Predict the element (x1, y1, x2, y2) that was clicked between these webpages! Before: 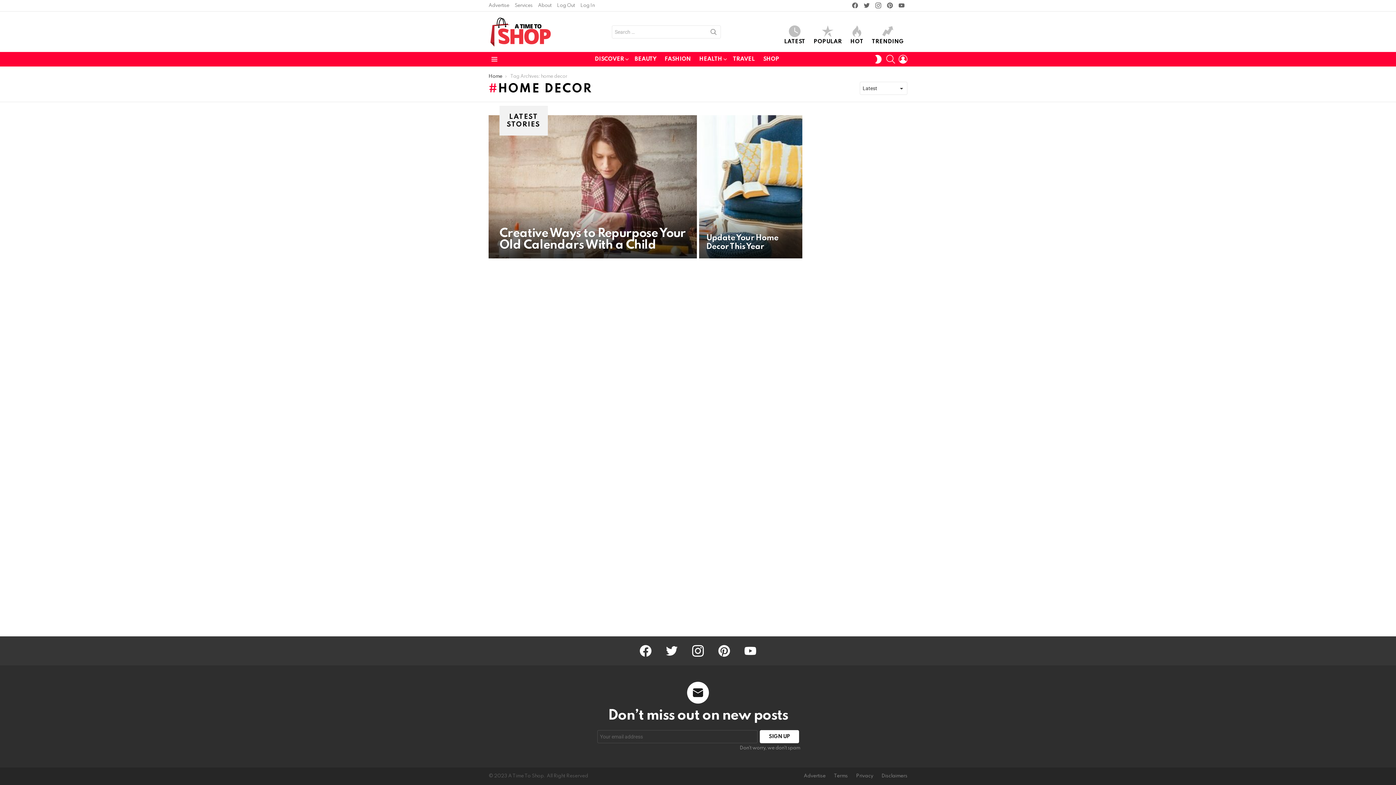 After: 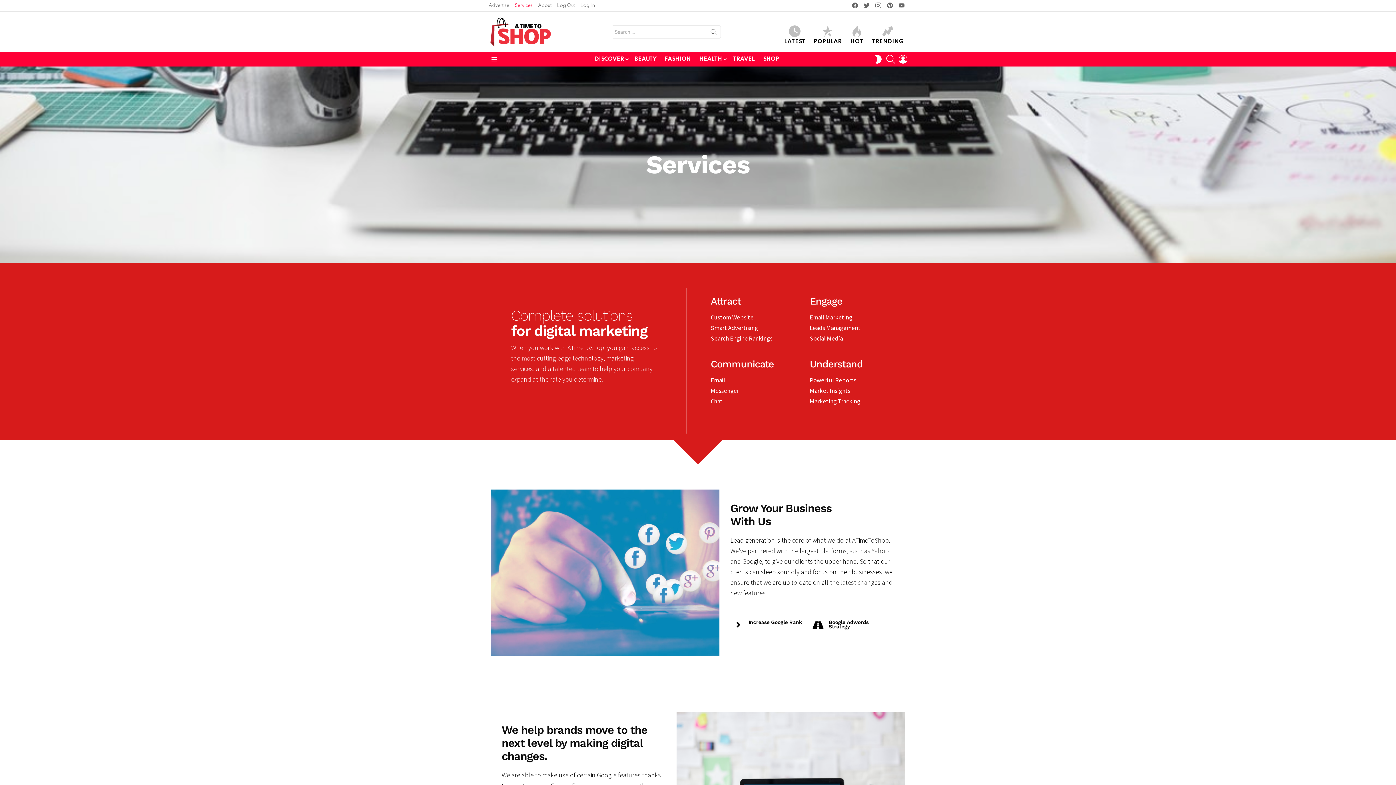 Action: label: Services bbox: (514, 0, 532, 11)